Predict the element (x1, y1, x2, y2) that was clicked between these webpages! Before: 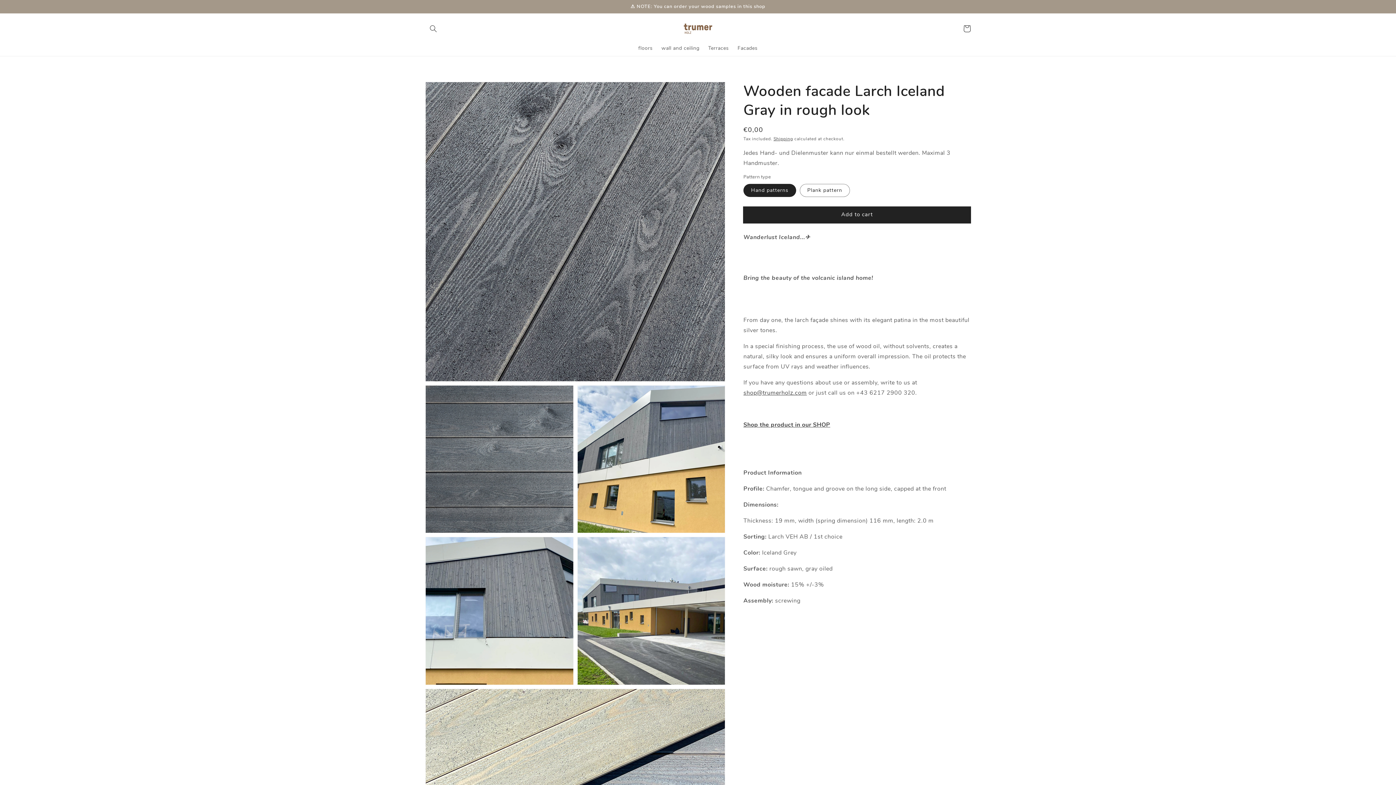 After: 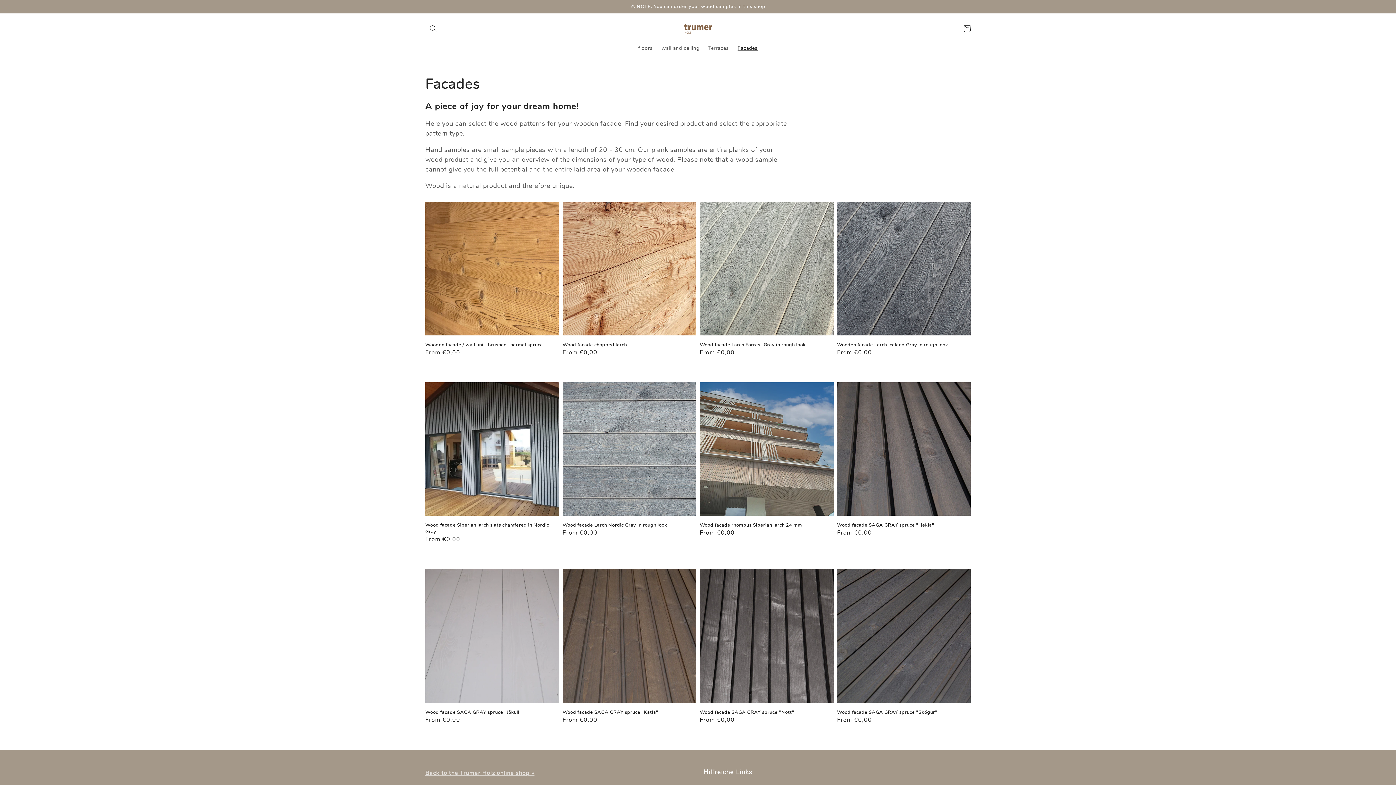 Action: label: Facades bbox: (733, 40, 762, 55)